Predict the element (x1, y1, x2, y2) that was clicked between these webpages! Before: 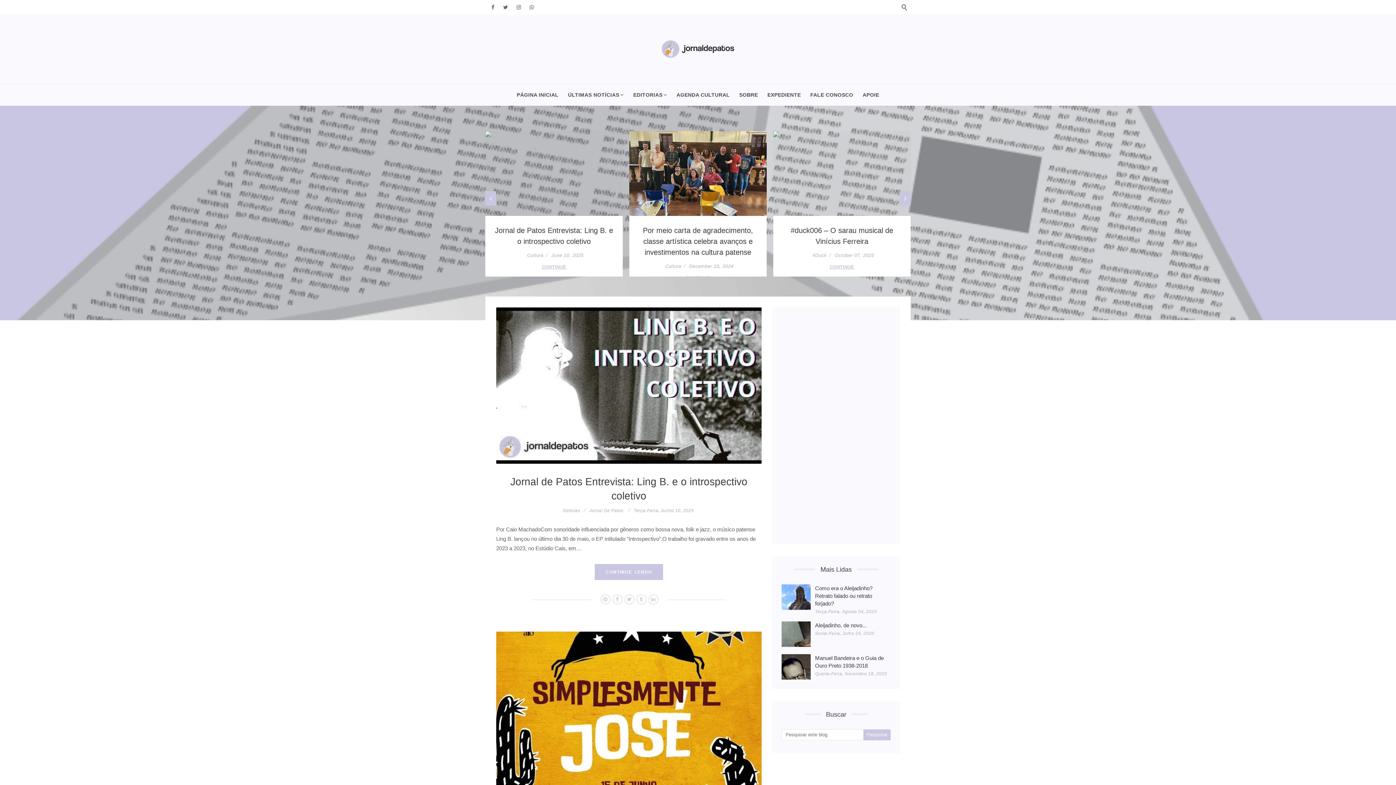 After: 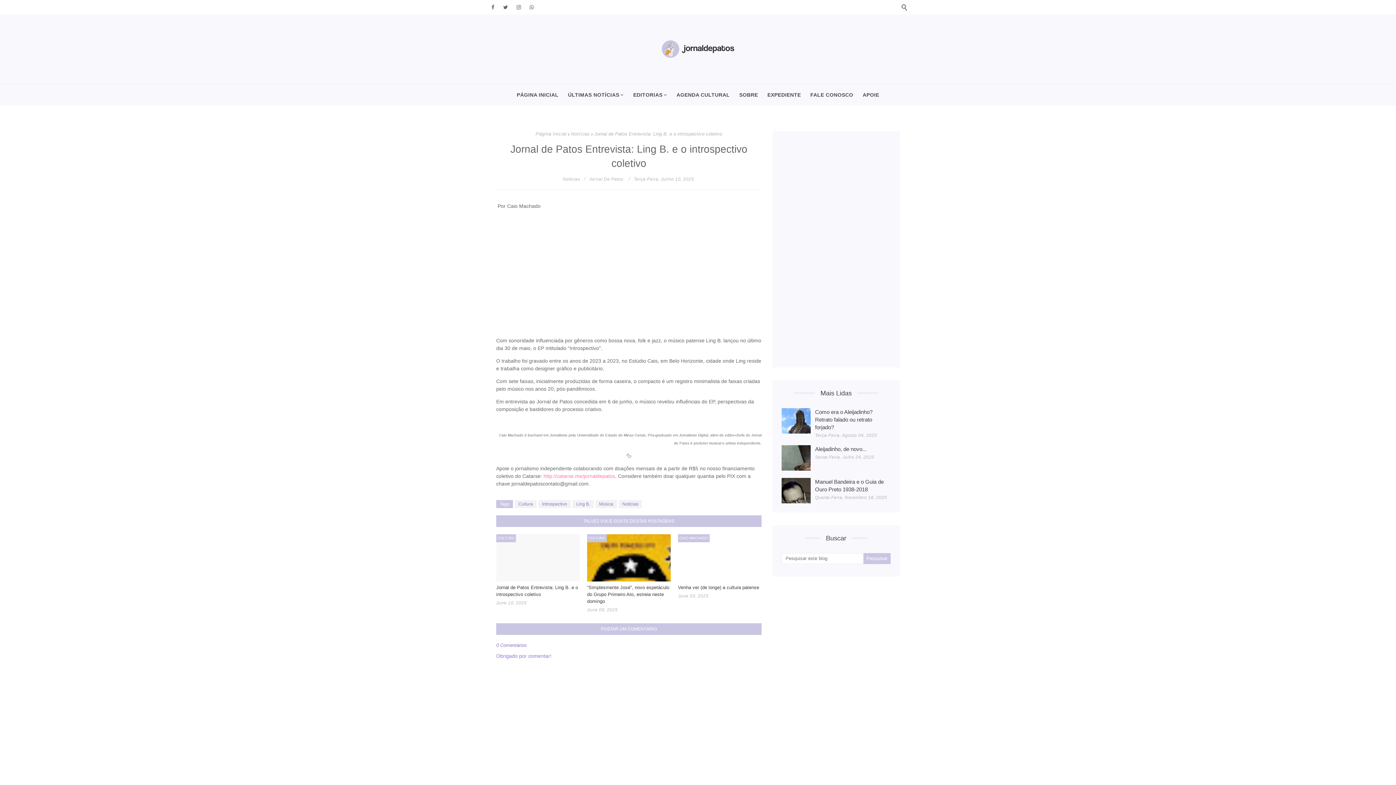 Action: bbox: (494, 264, 613, 269) label: CONTINUE